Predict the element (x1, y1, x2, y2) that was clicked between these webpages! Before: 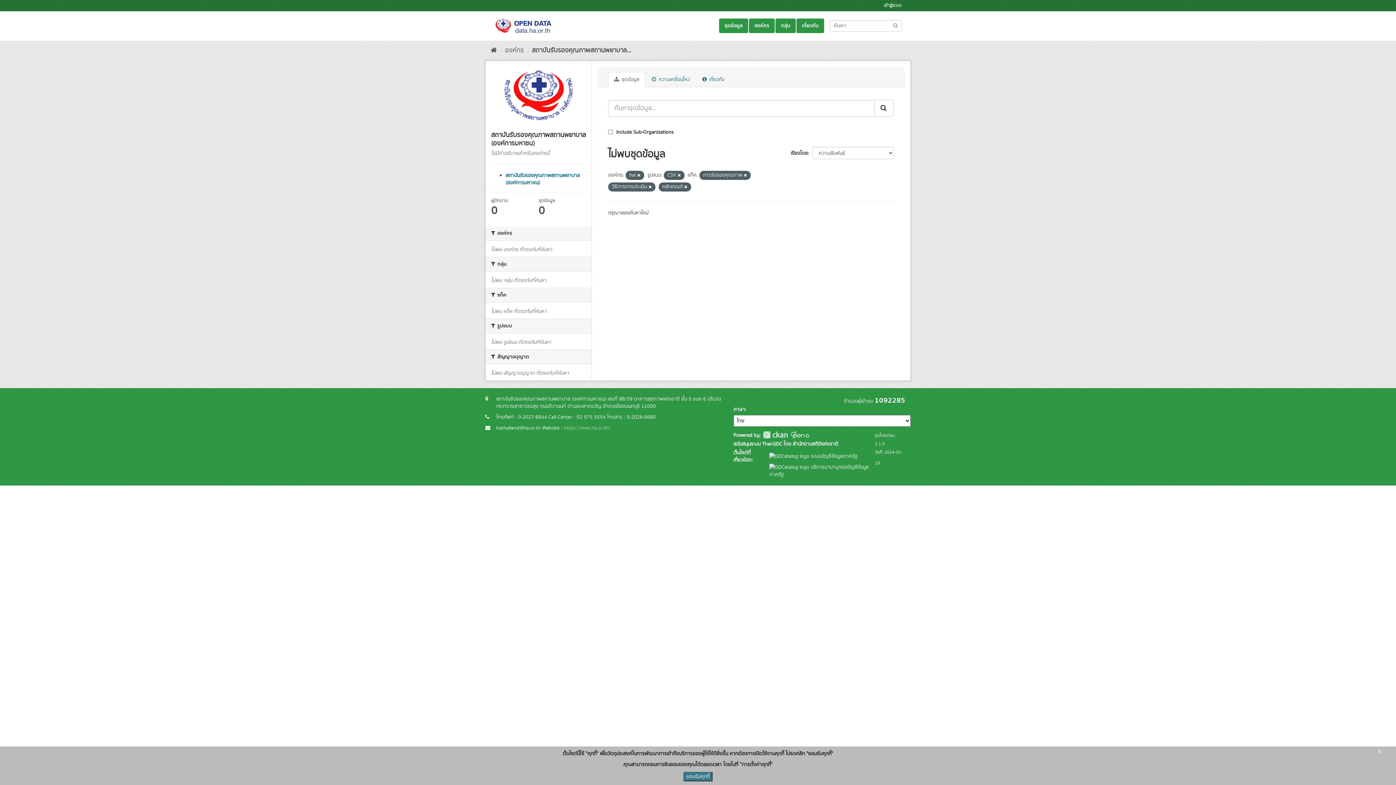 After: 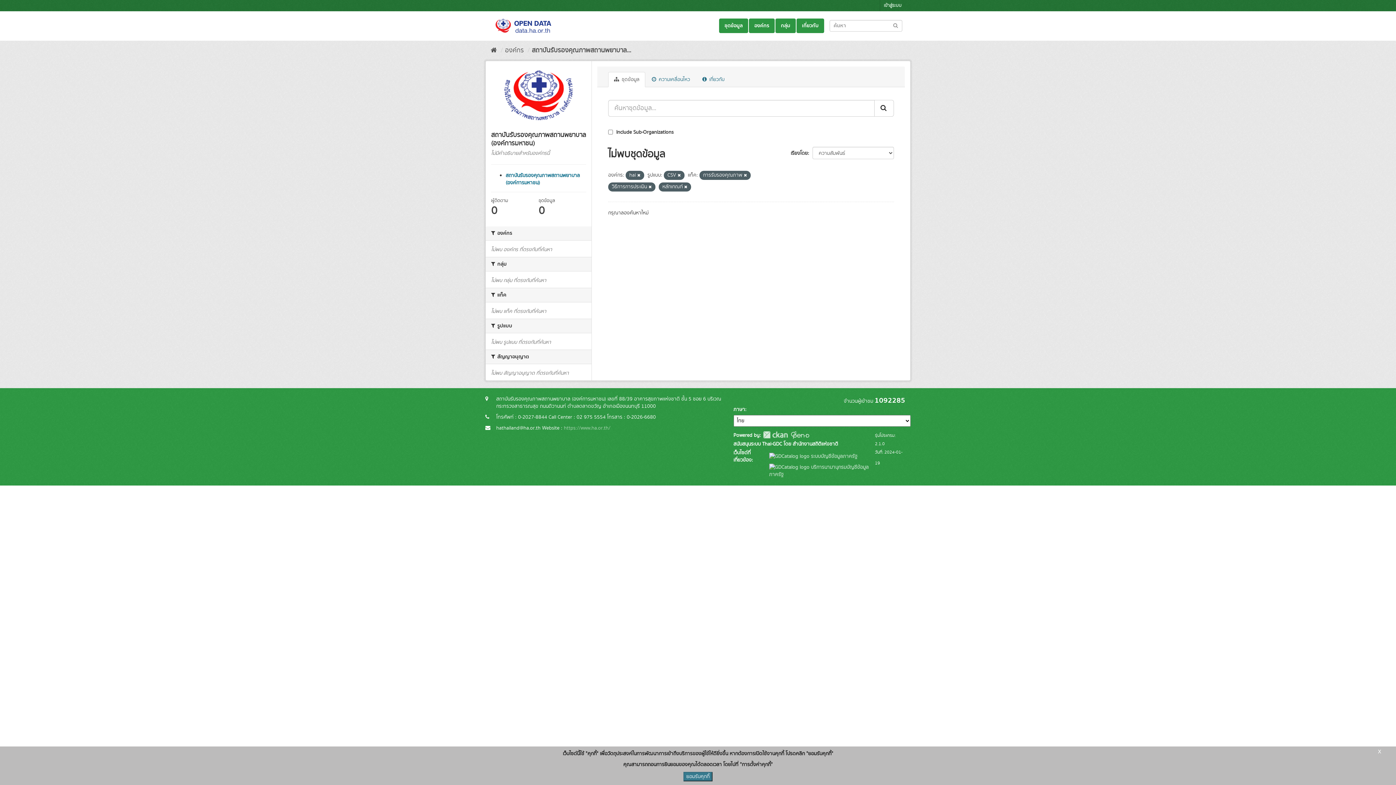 Action: bbox: (763, 430, 789, 437)